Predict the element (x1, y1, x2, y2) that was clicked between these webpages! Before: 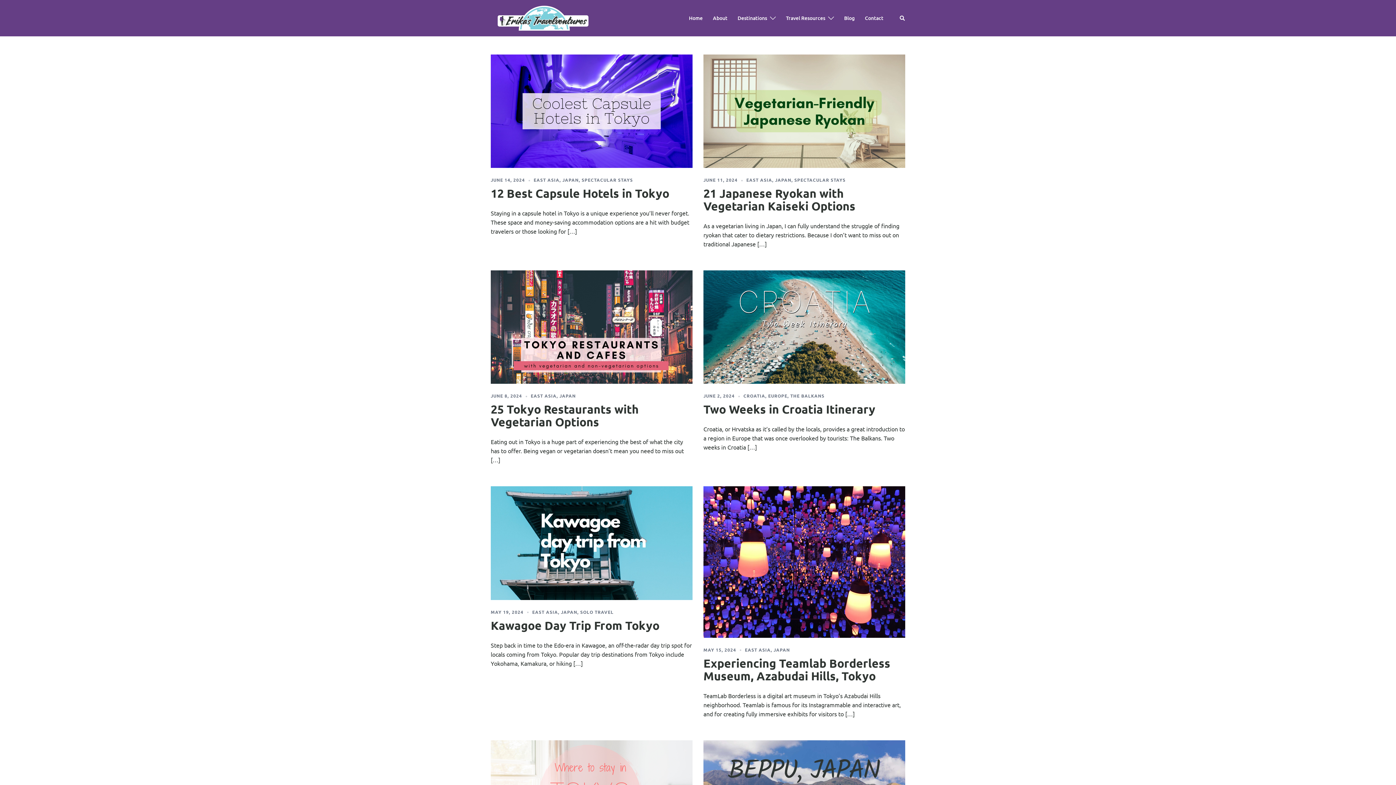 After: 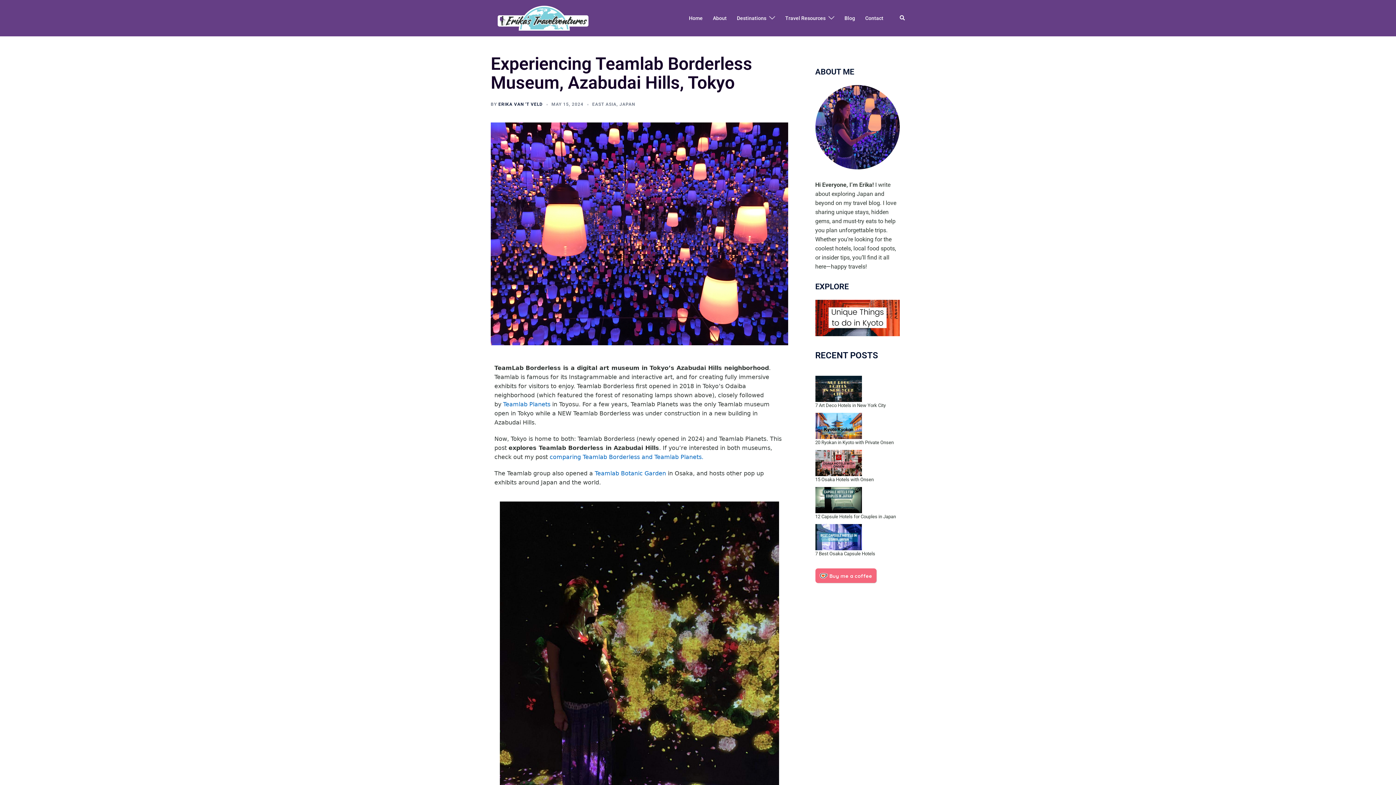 Action: bbox: (703, 647, 736, 652) label: MAY 15, 2024